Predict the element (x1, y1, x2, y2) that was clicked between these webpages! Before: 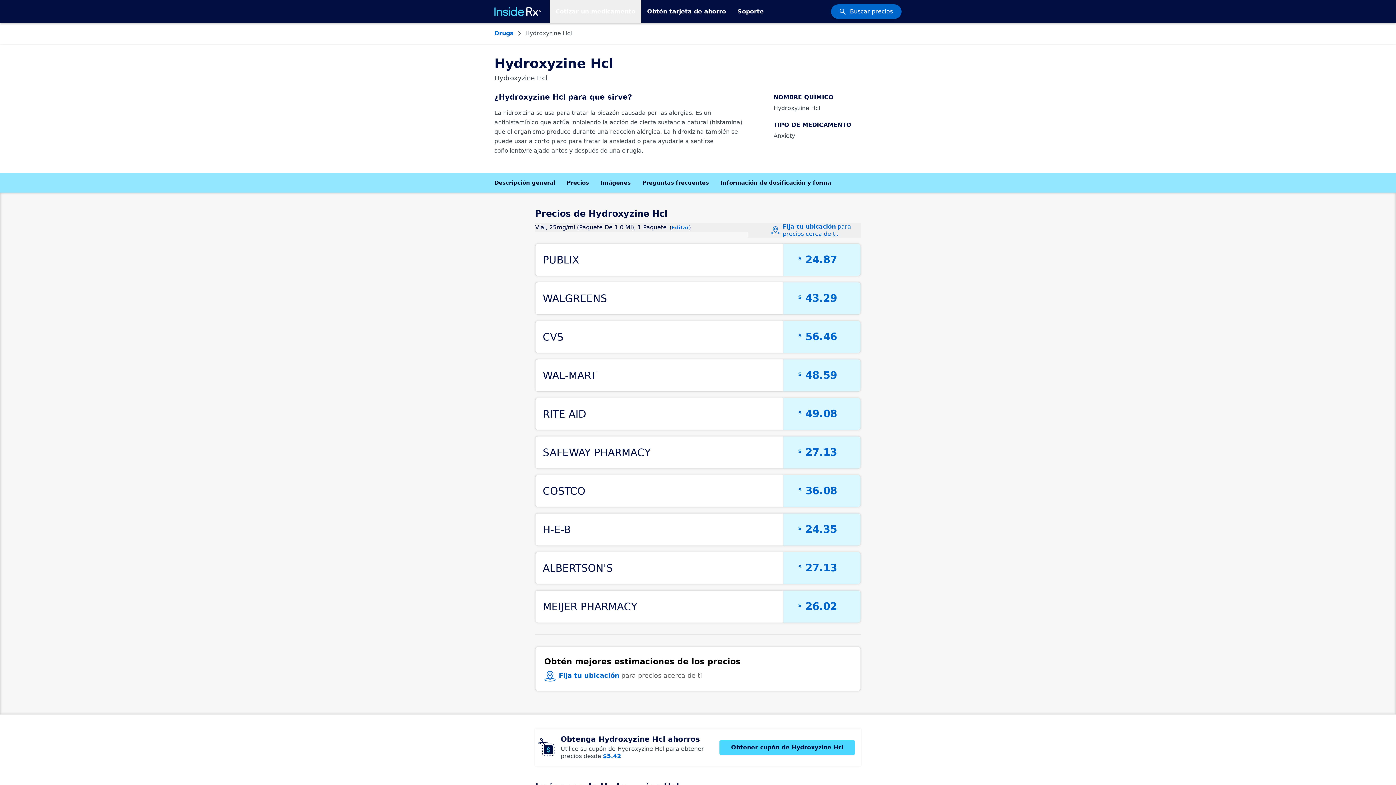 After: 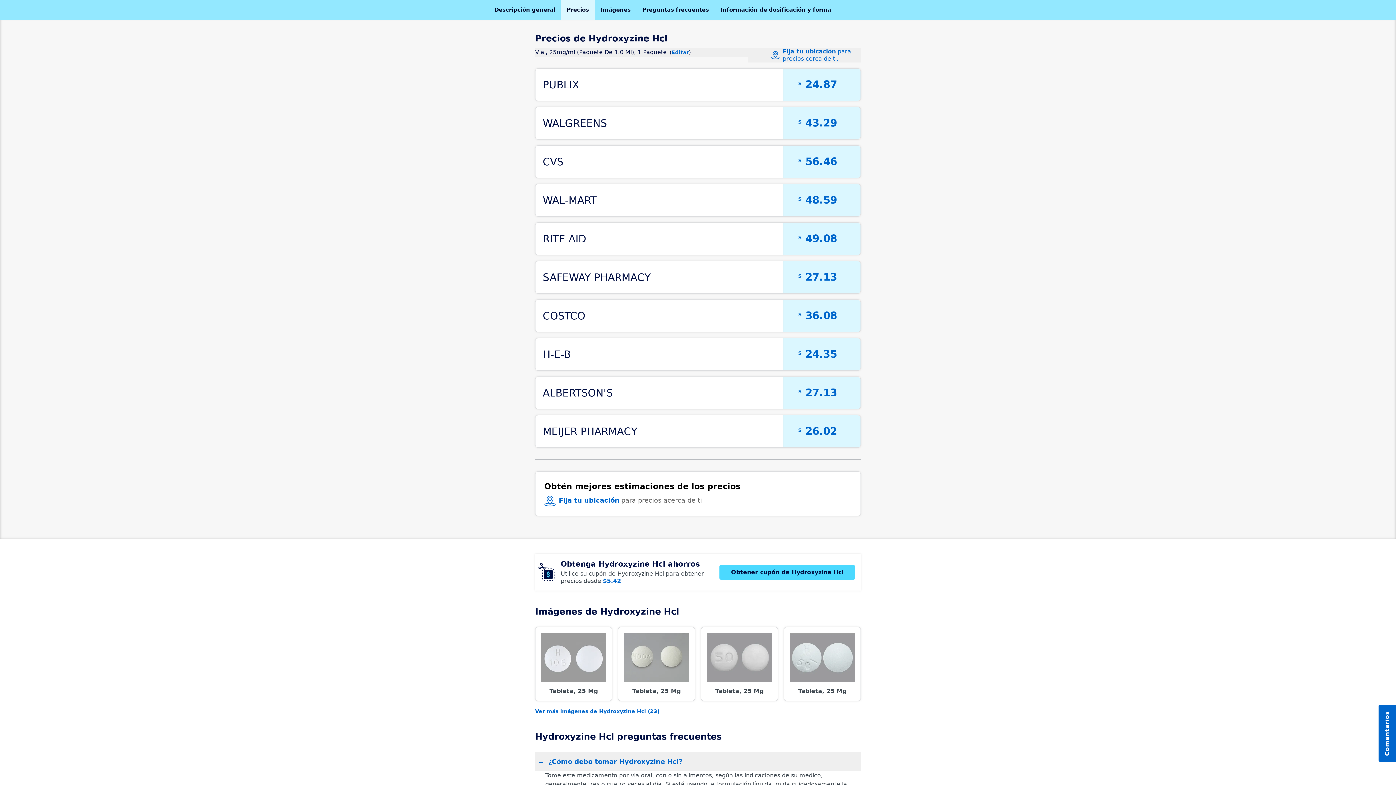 Action: label: Precios bbox: (561, 173, 594, 192)